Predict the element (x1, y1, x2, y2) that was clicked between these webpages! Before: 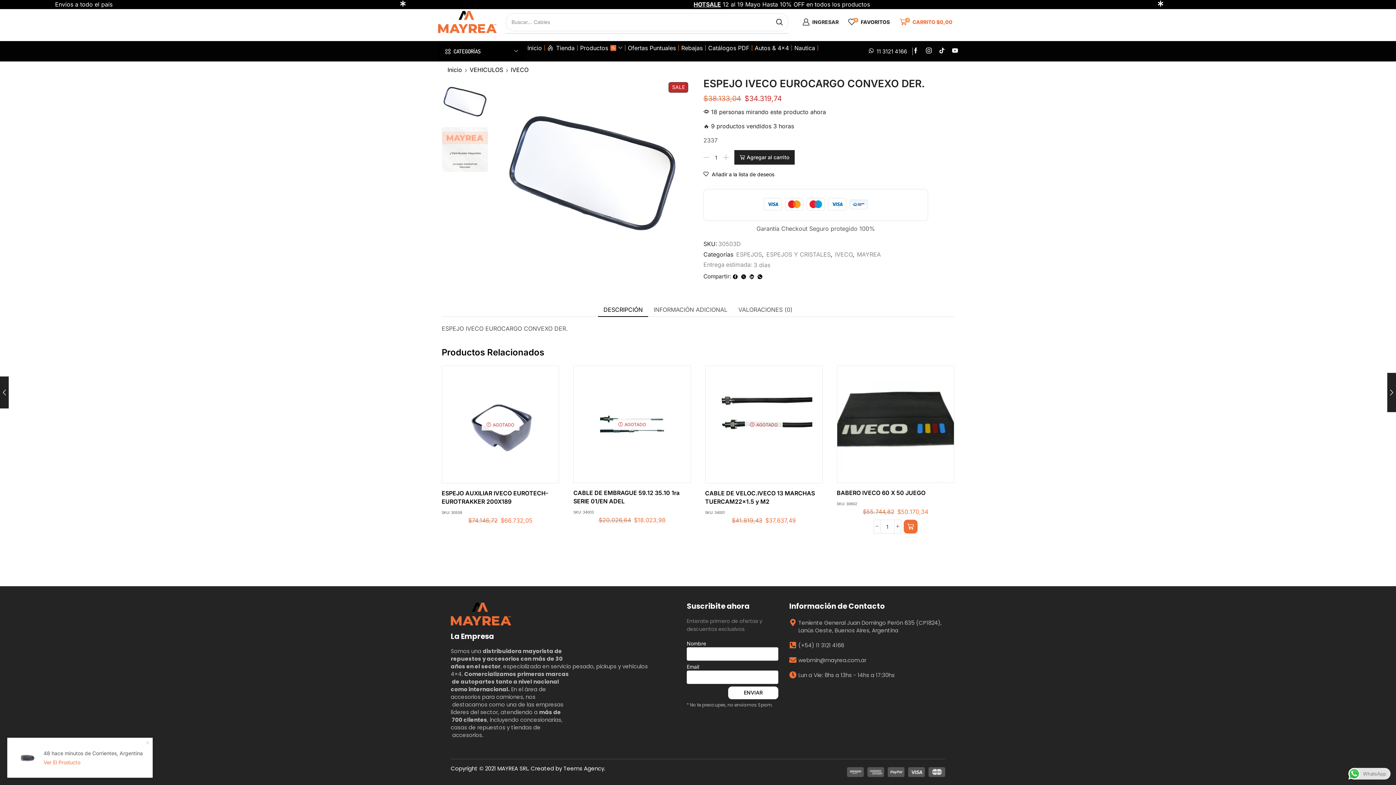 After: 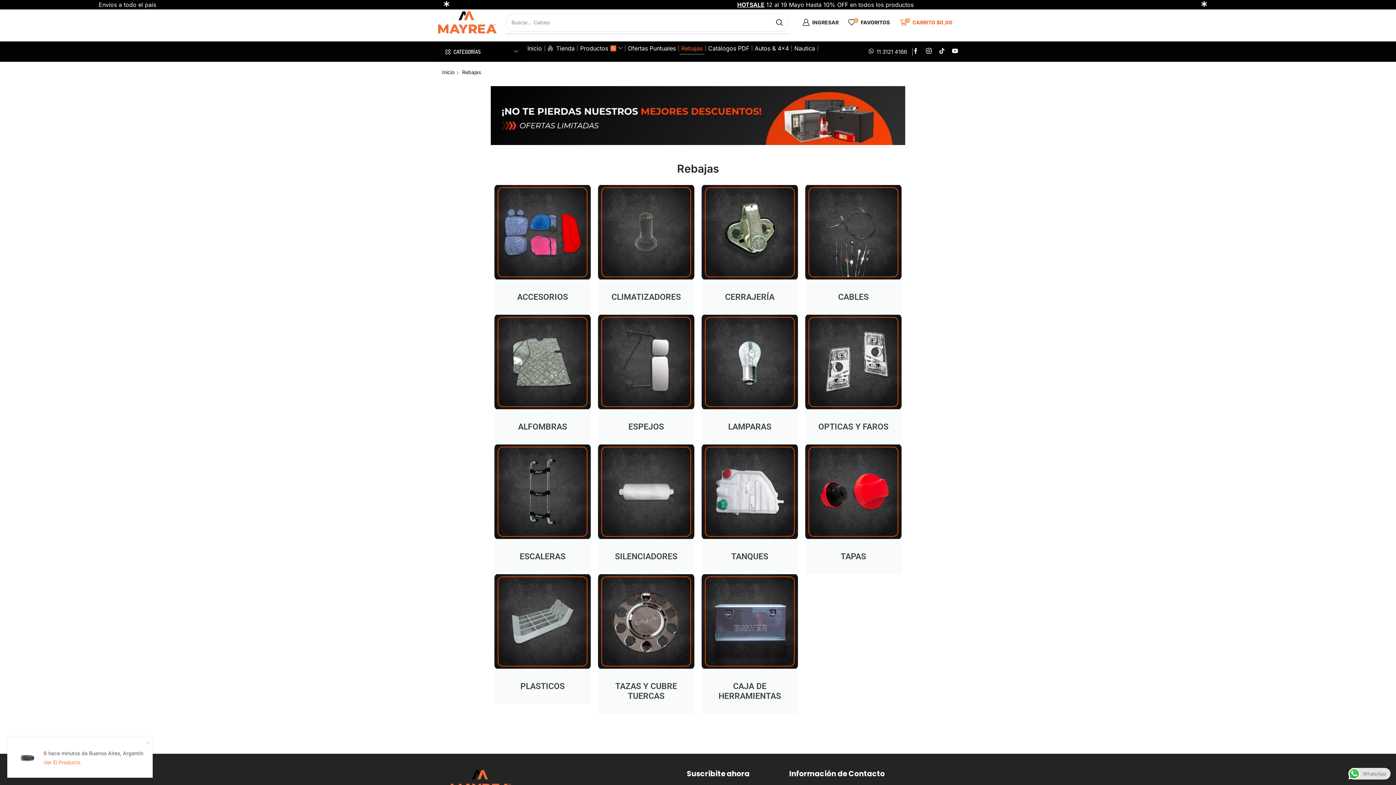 Action: label: Rebajas bbox: (679, 41, 704, 54)